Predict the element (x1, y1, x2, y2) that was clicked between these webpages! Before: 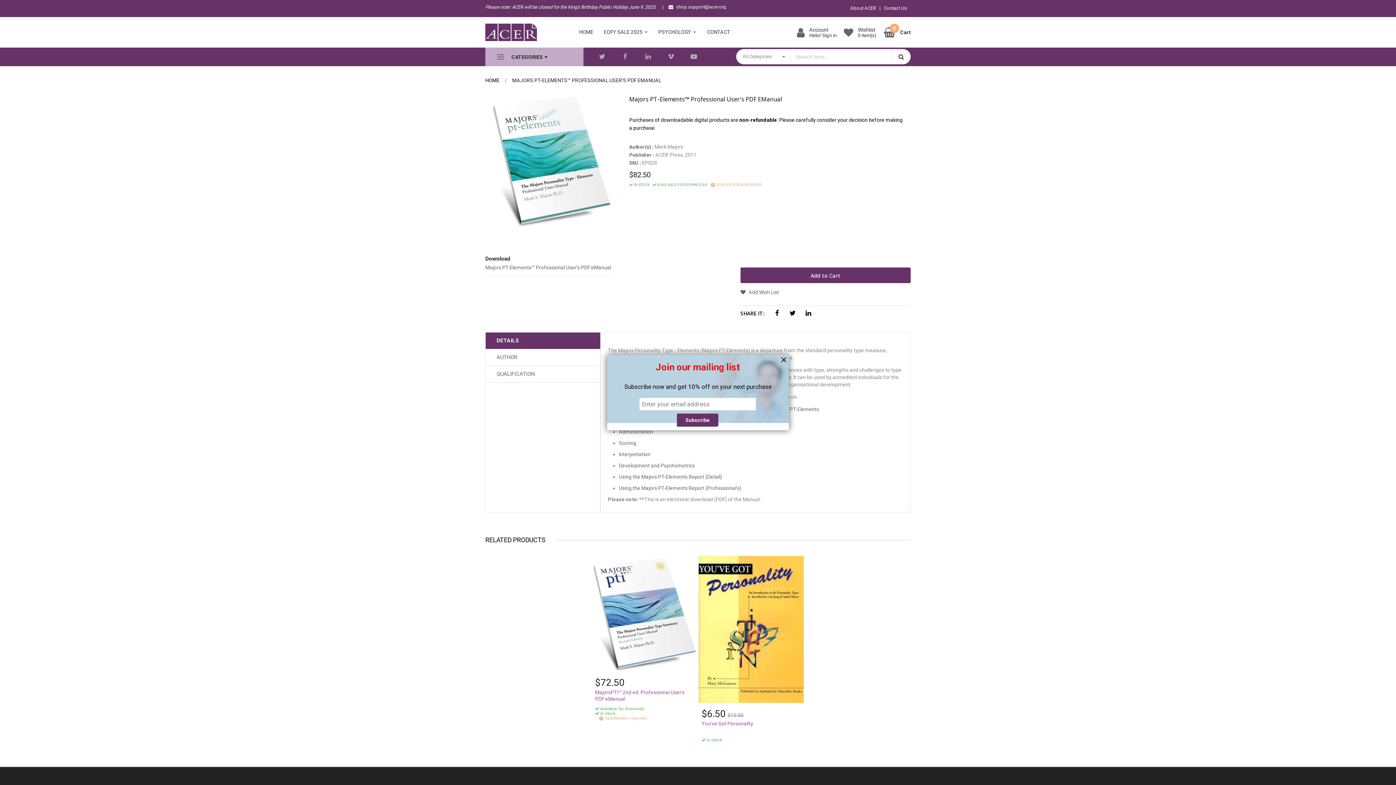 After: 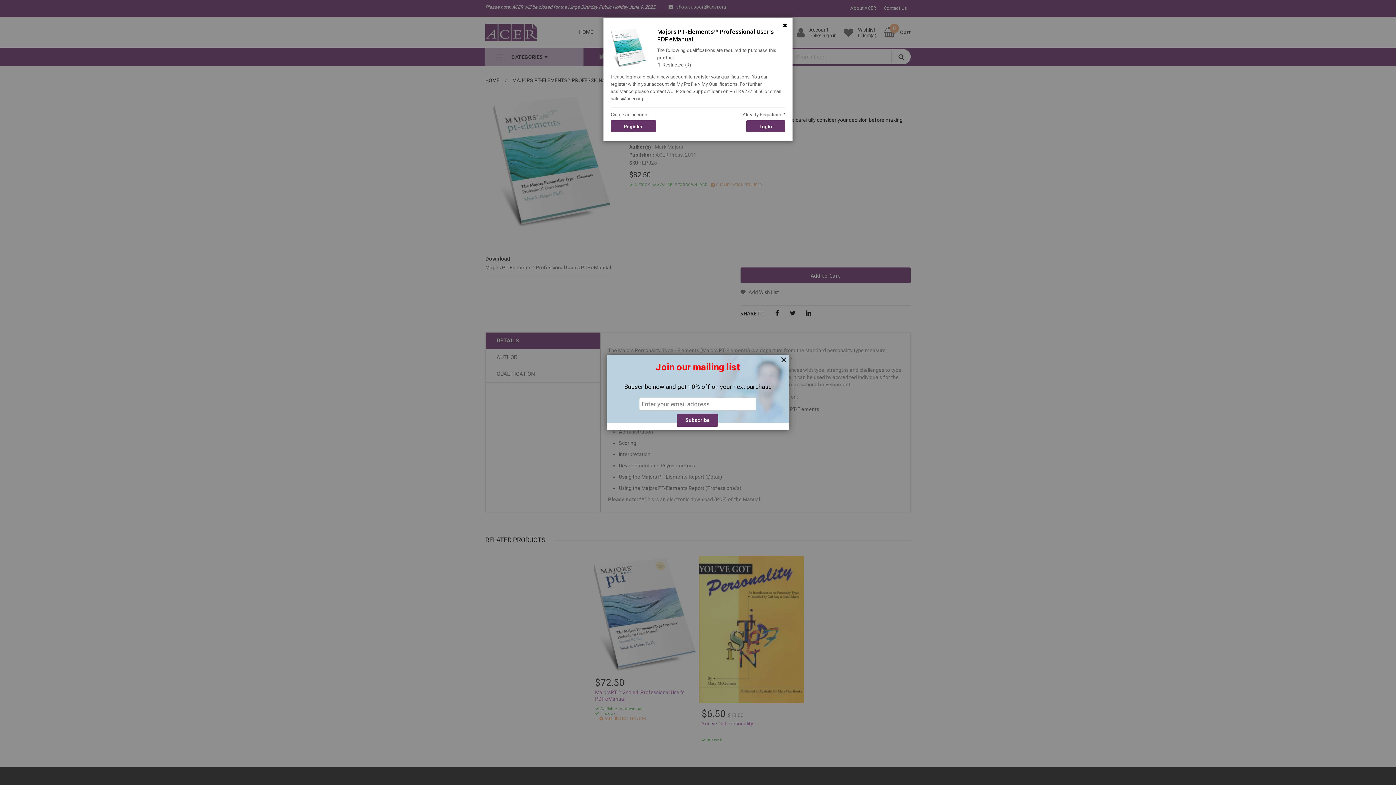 Action: label: Add to Cart bbox: (740, 267, 910, 283)